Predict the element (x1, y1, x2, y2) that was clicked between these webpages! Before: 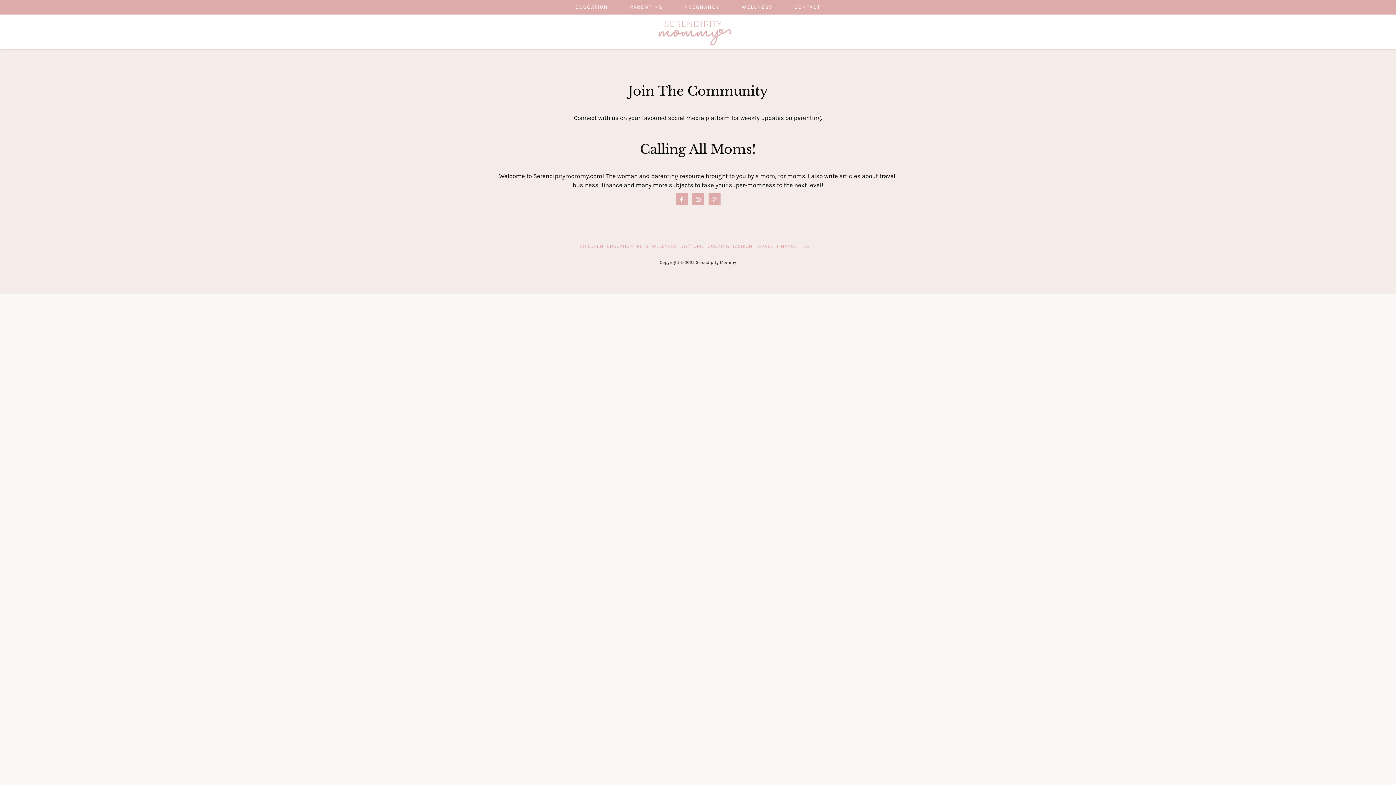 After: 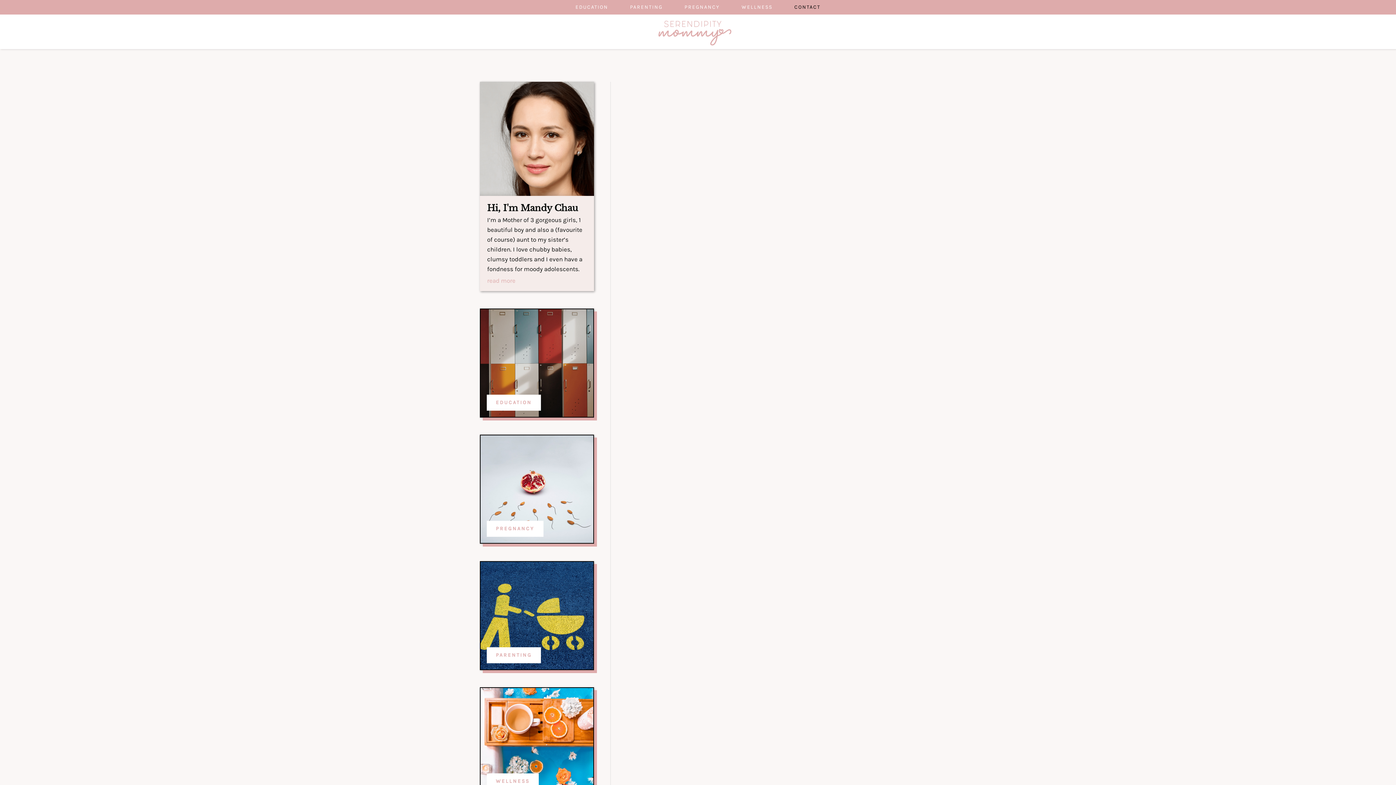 Action: bbox: (783, 0, 831, 14) label: CONTACT